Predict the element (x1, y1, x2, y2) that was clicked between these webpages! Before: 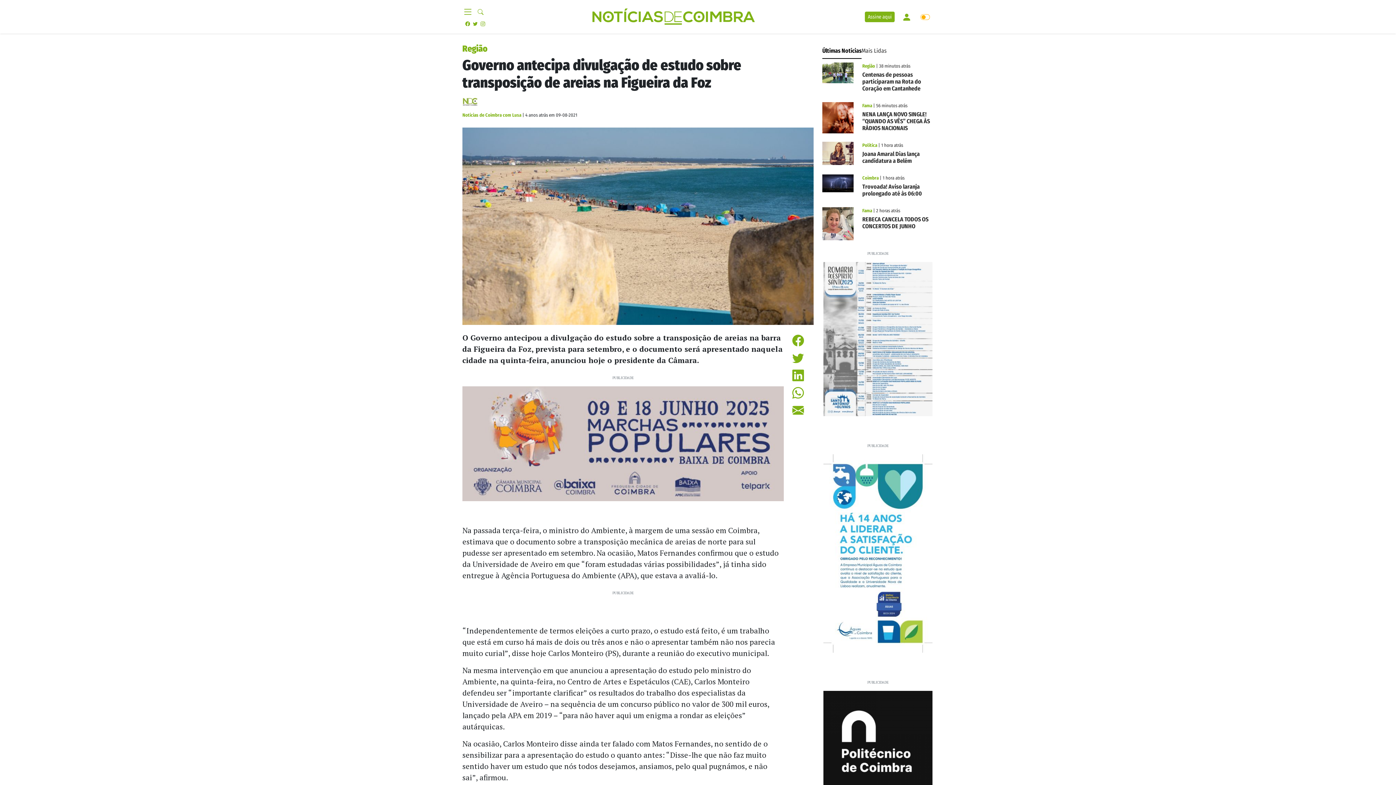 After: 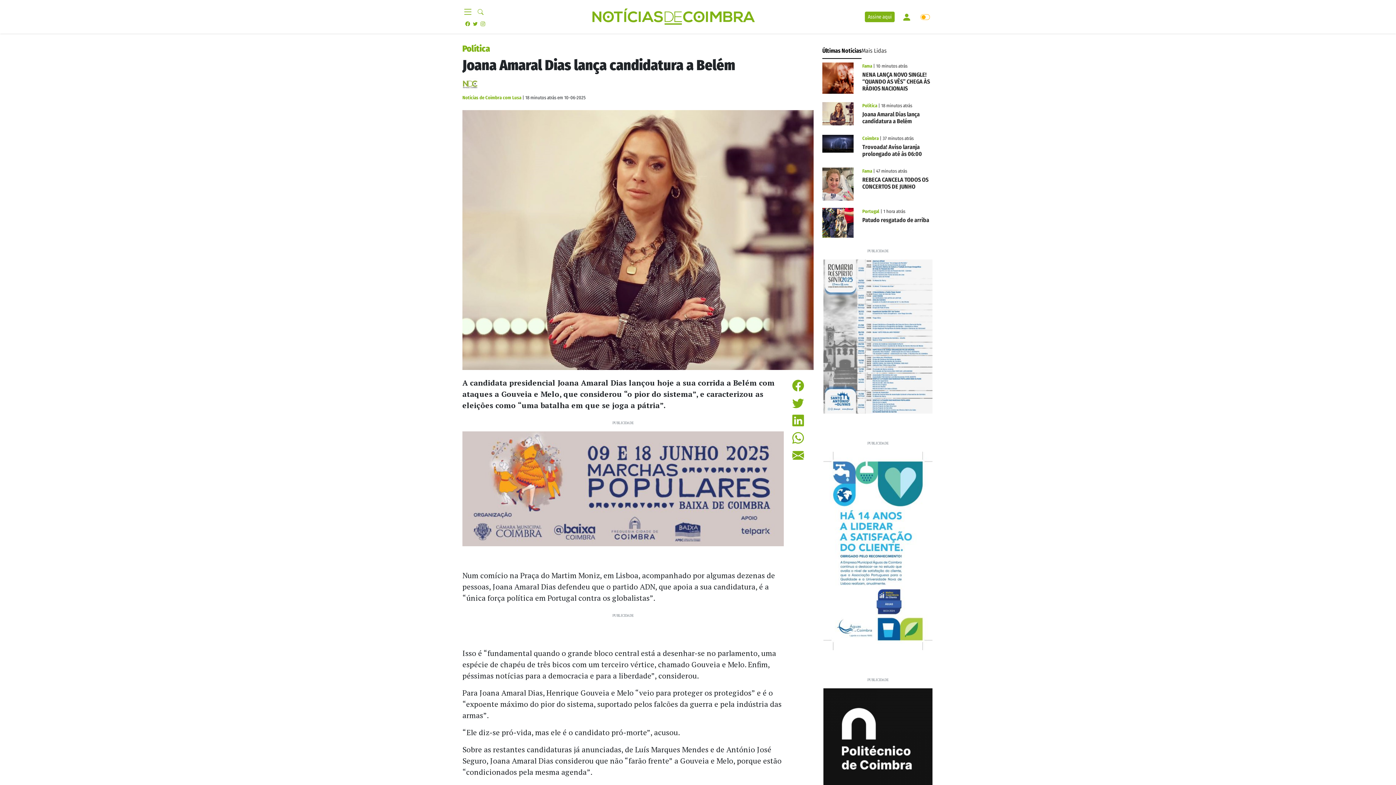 Action: label: Joana Amaral Dias lança candidatura a Belém bbox: (862, 150, 920, 164)